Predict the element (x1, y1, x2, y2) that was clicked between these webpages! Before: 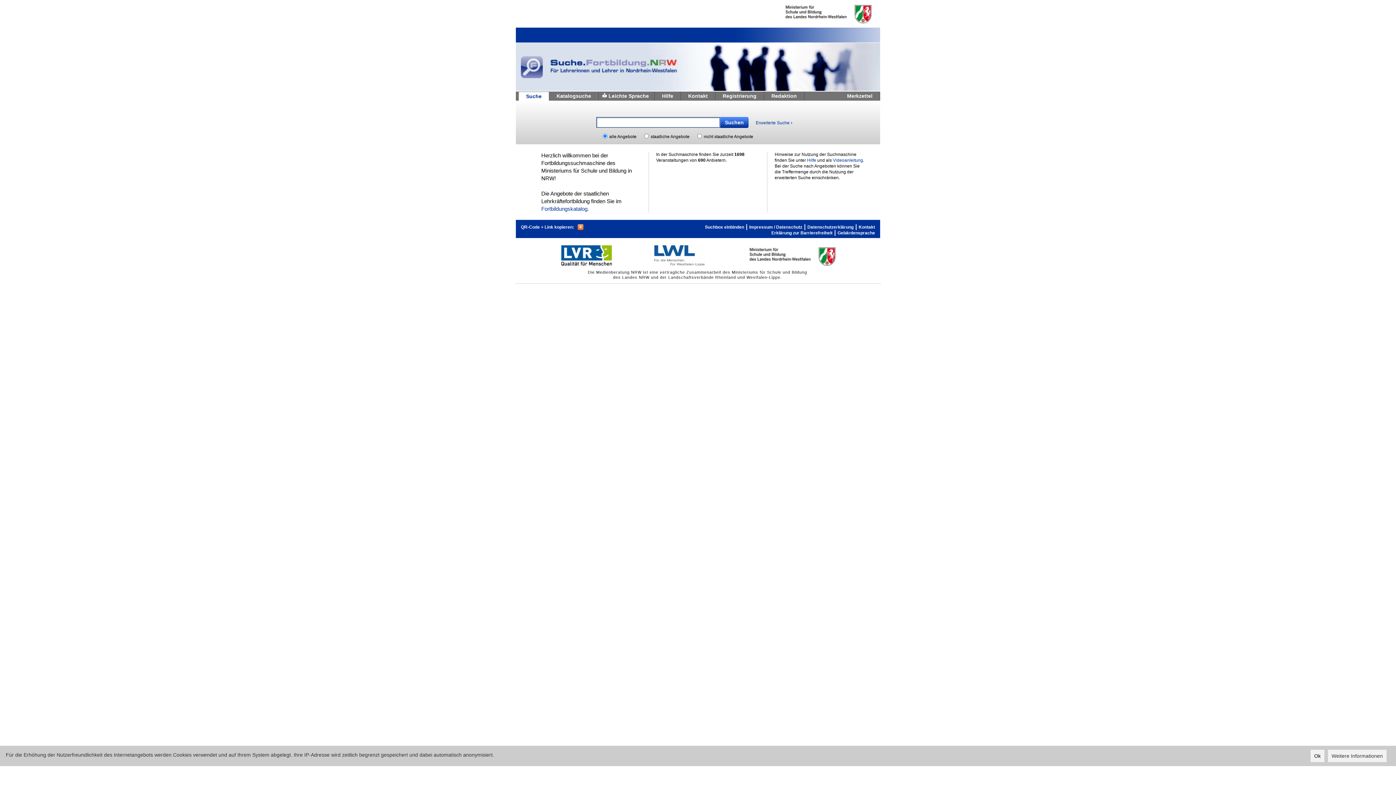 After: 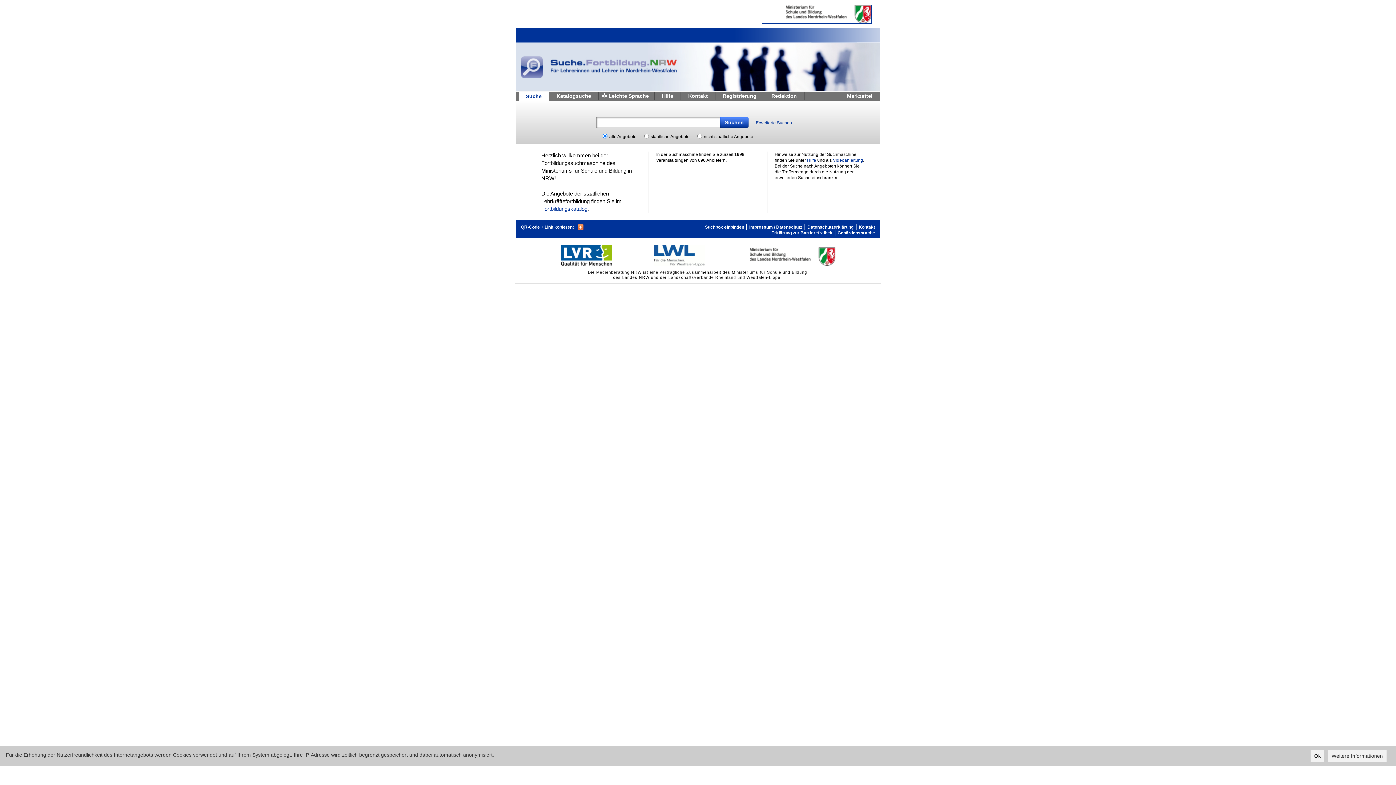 Action: bbox: (762, 5, 871, 23) label: Ministerium fur Schule und Weiterbildung des Landes Nordrhein-Westfalen